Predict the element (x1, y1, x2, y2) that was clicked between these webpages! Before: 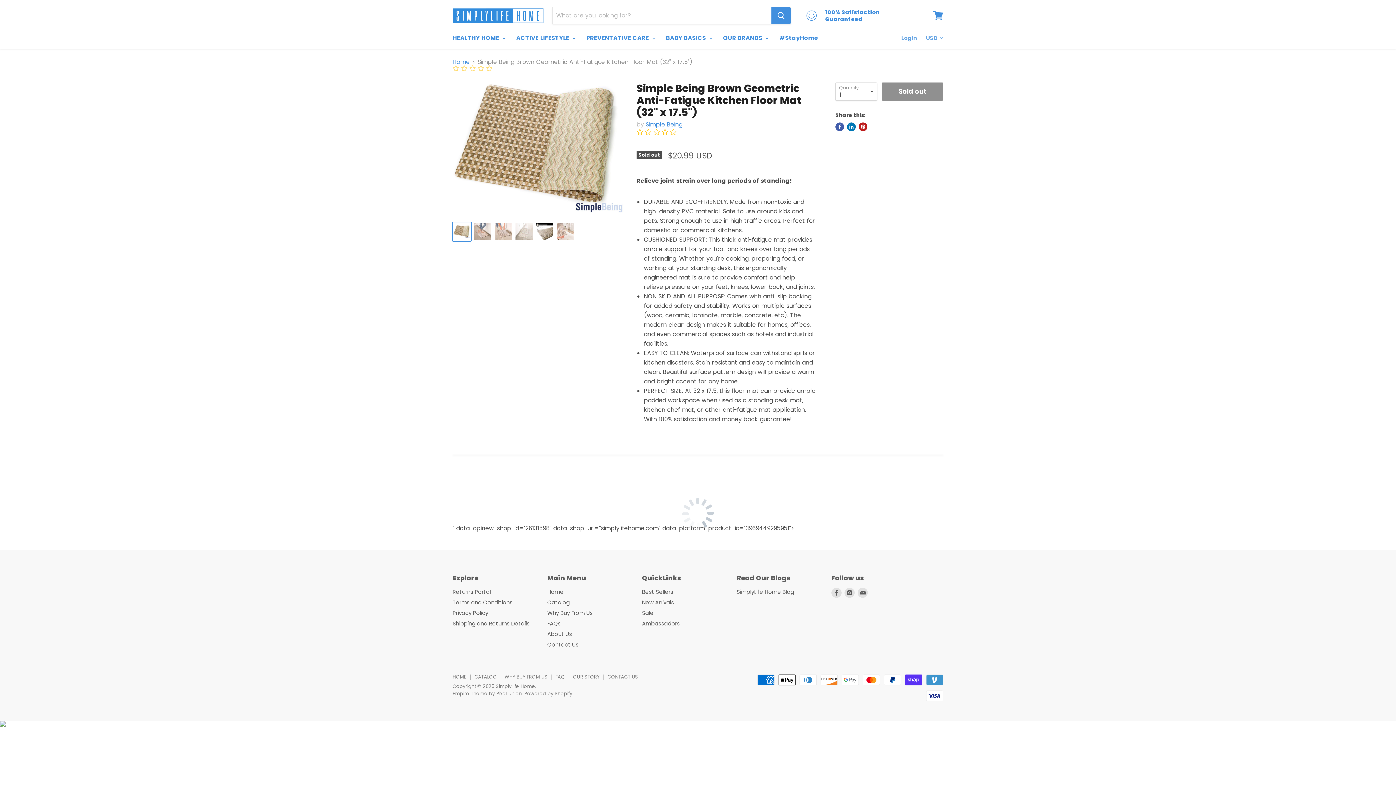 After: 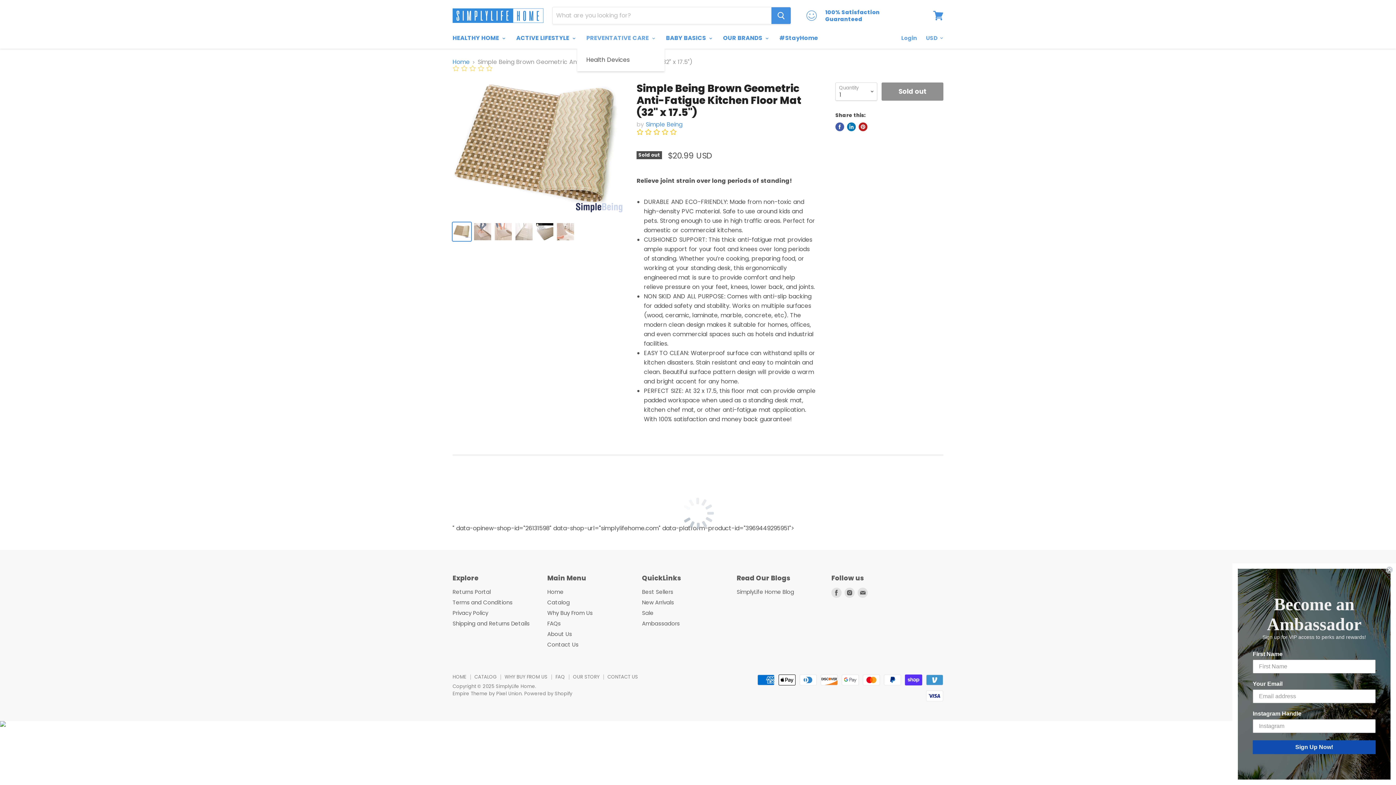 Action: bbox: (581, 30, 658, 45) label: PREVENTATIVE CARE 